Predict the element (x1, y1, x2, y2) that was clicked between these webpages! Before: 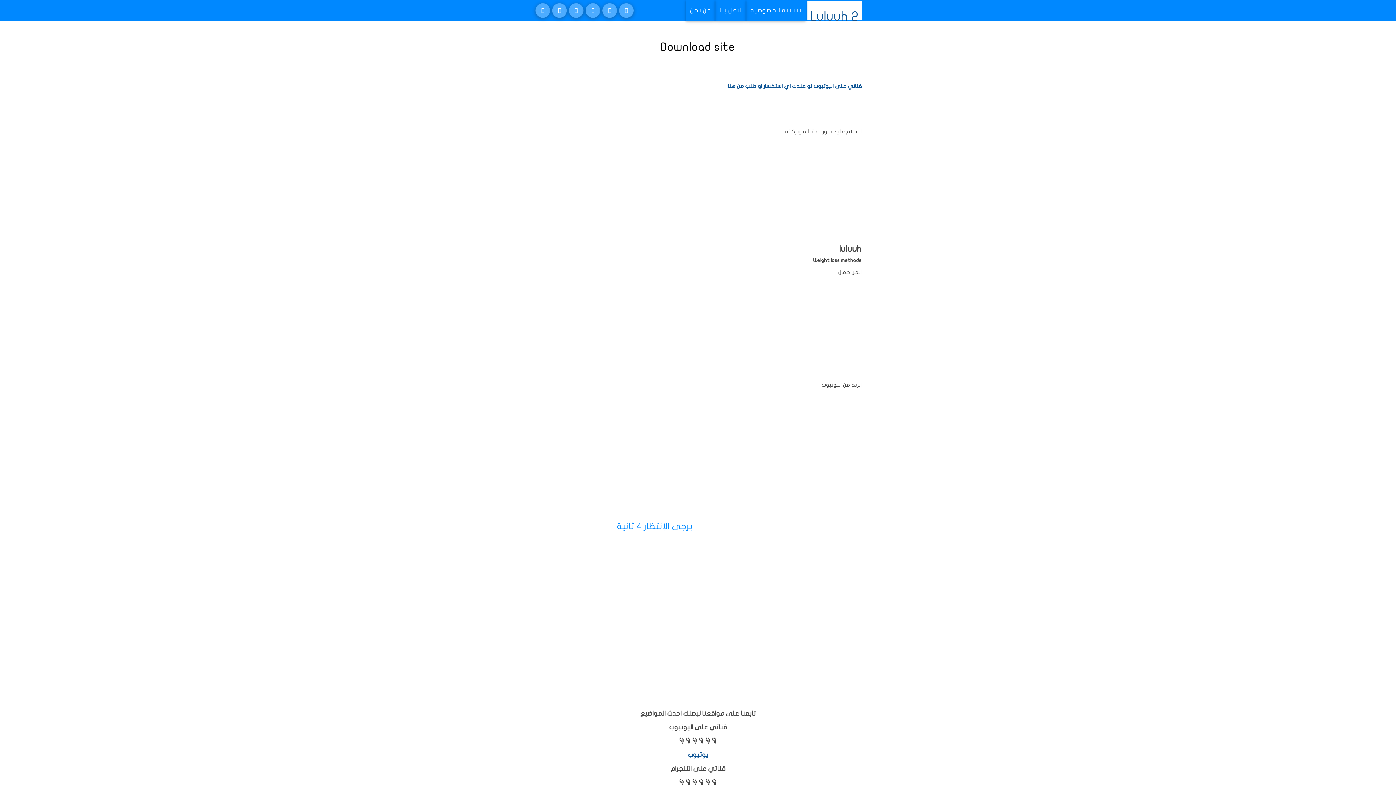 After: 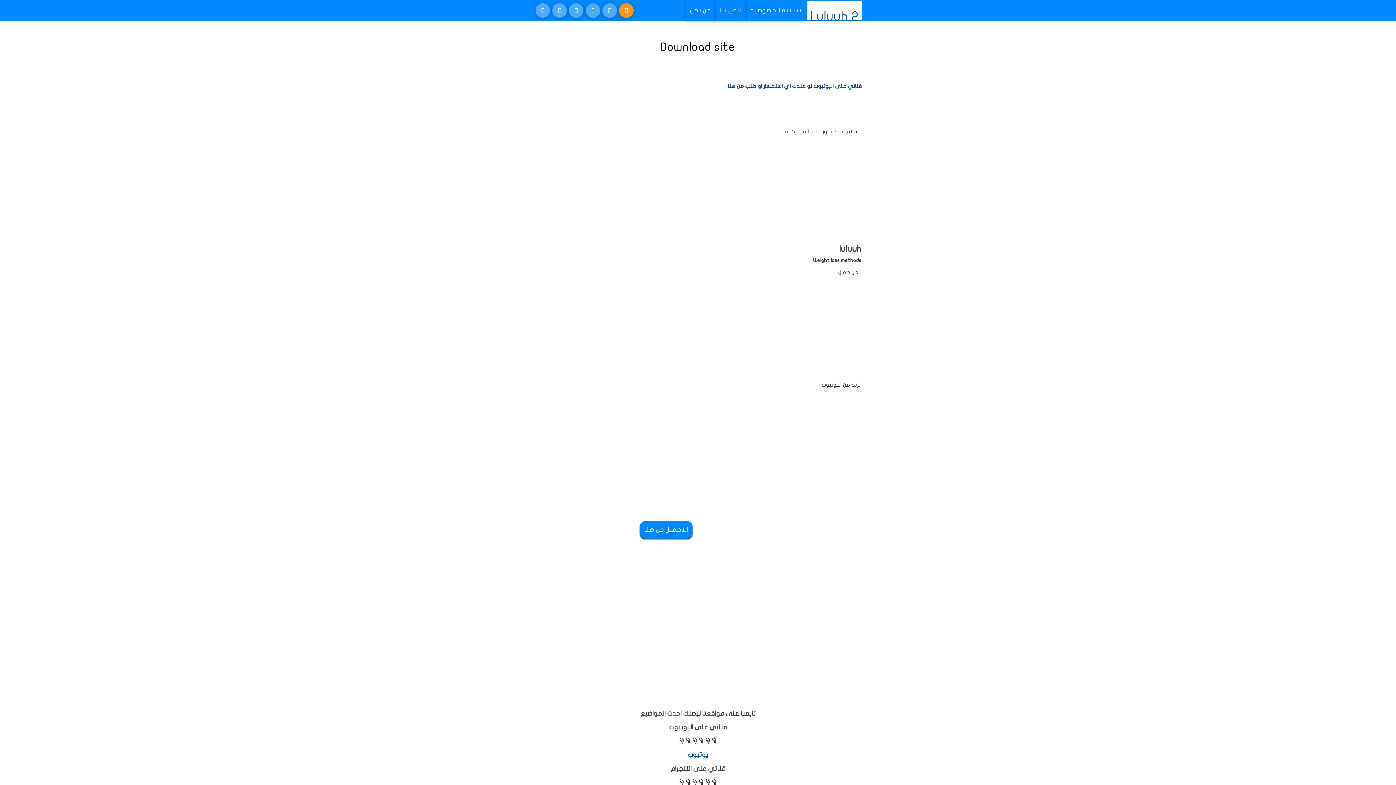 Action: bbox: (619, 3, 633, 17)